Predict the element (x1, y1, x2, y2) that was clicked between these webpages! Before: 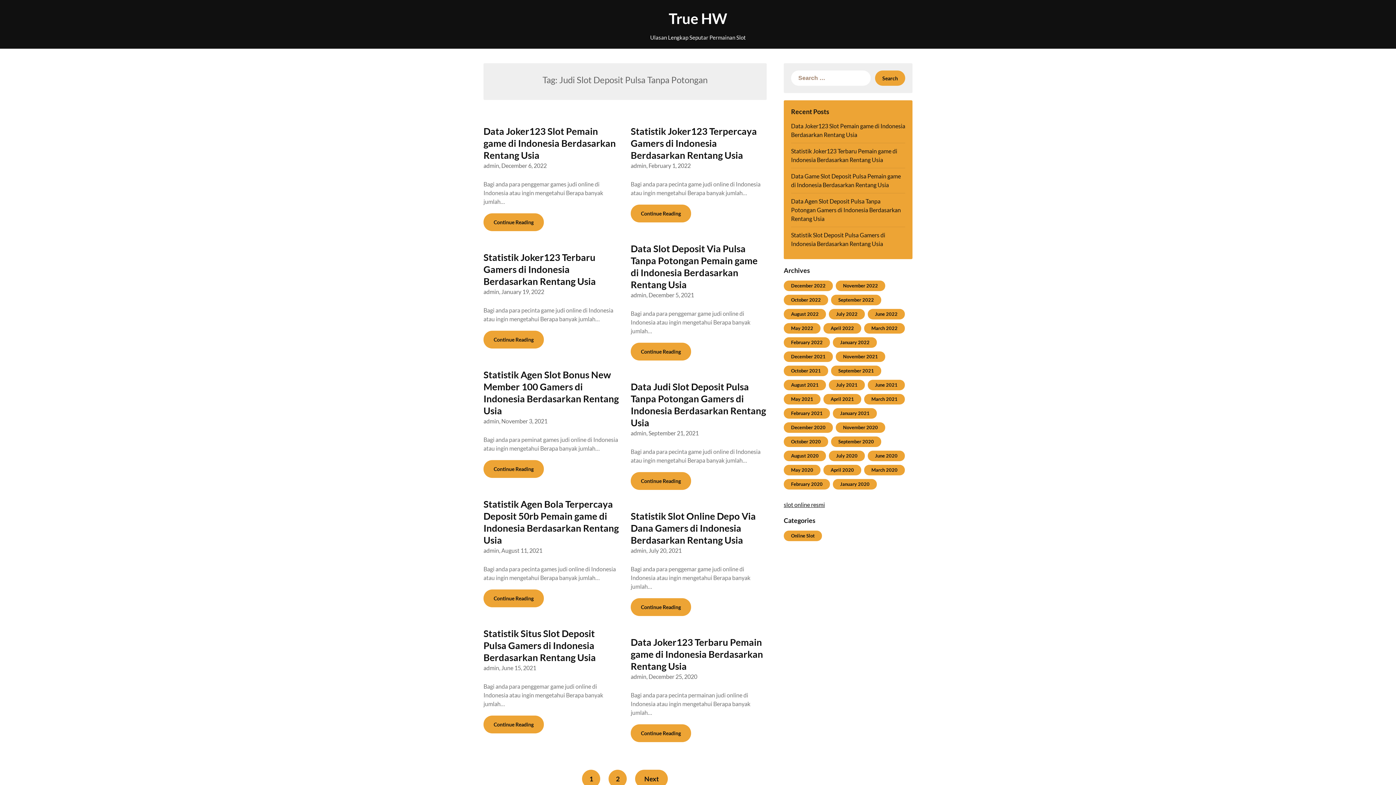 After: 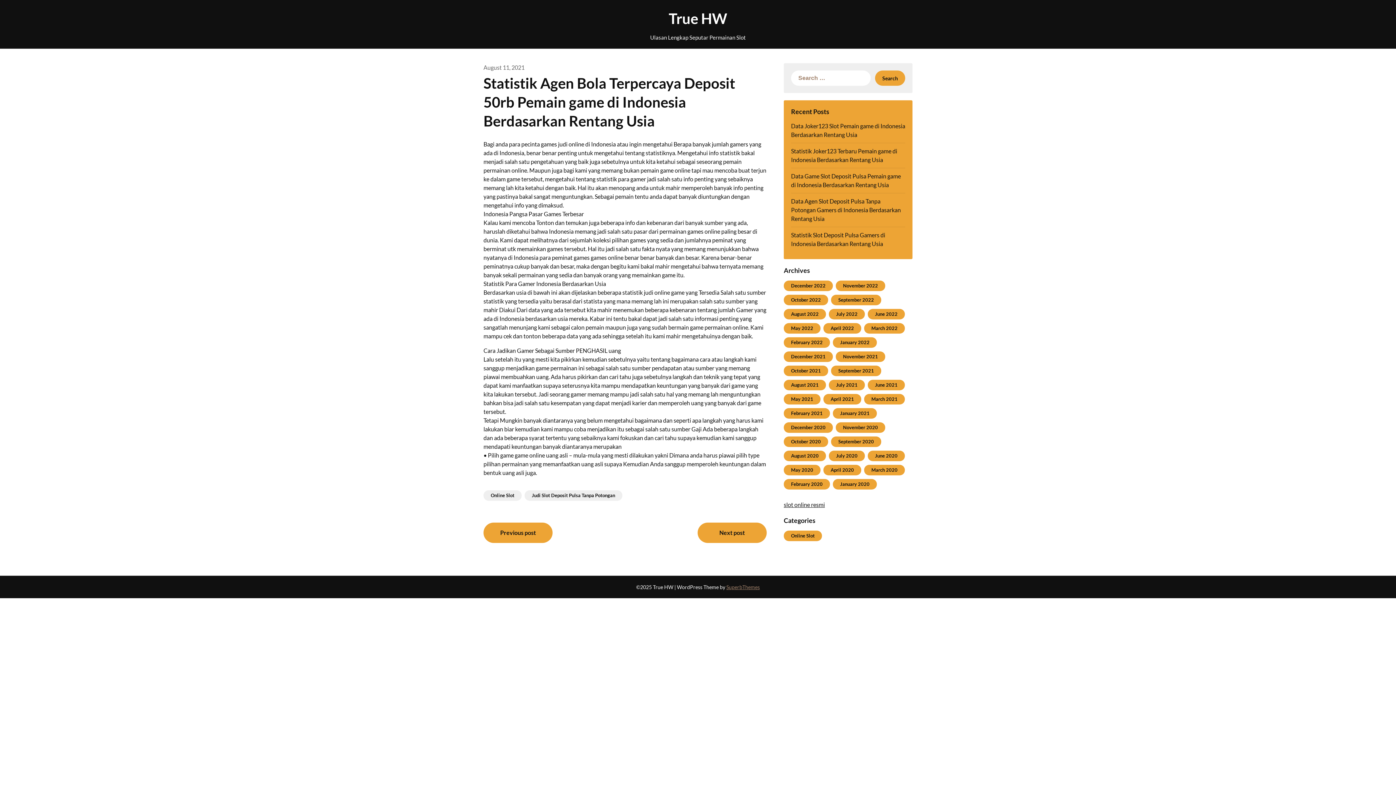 Action: label: August 11, 2021 bbox: (501, 547, 542, 554)